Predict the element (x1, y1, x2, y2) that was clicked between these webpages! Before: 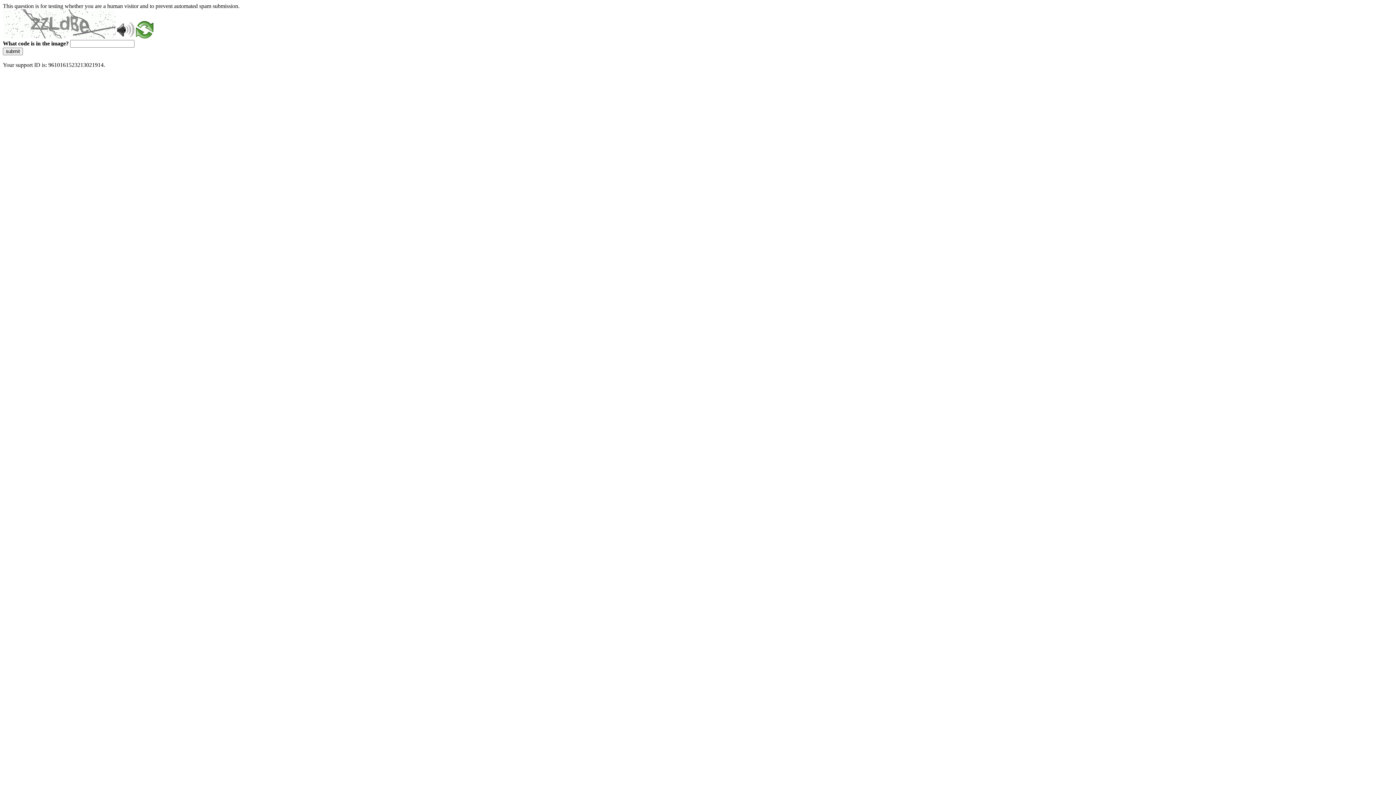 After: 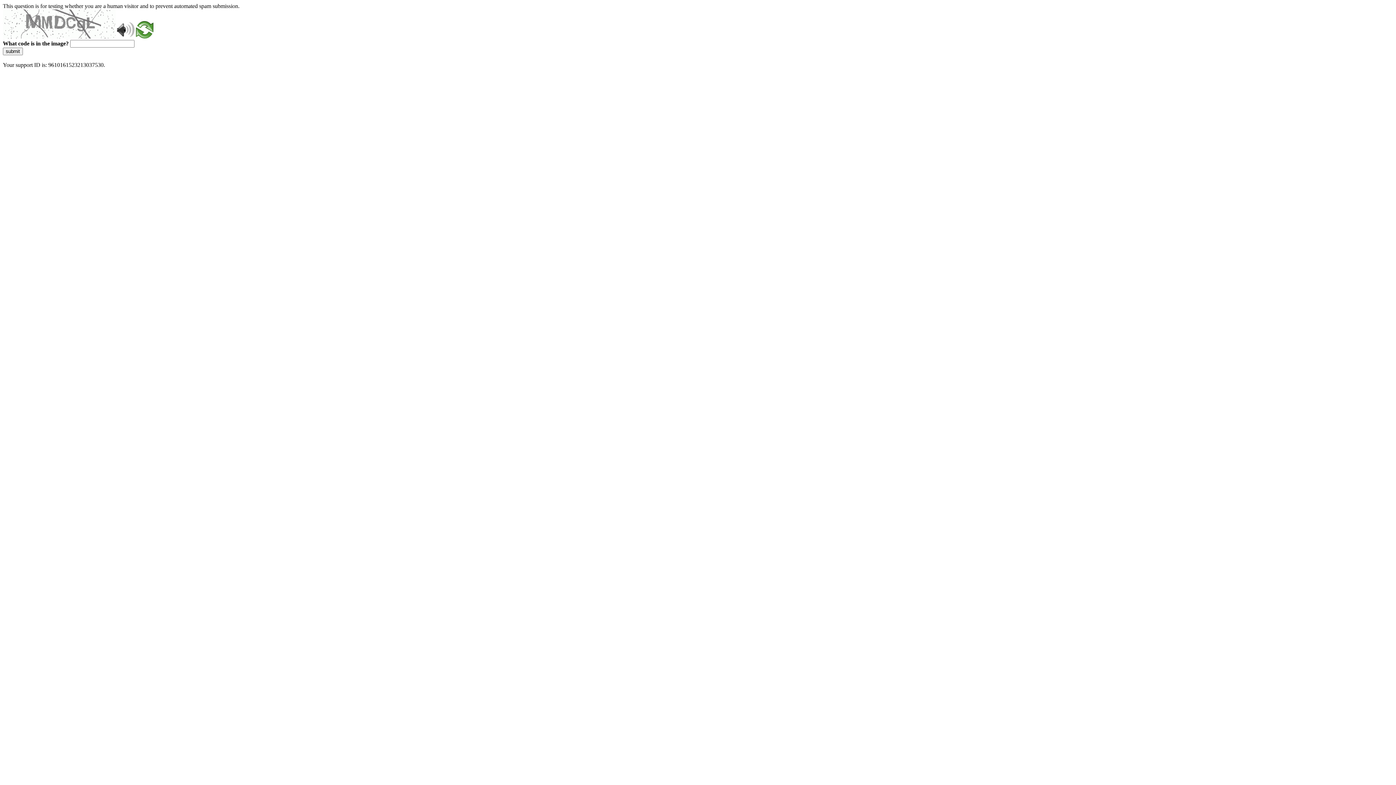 Action: bbox: (136, 33, 153, 39)